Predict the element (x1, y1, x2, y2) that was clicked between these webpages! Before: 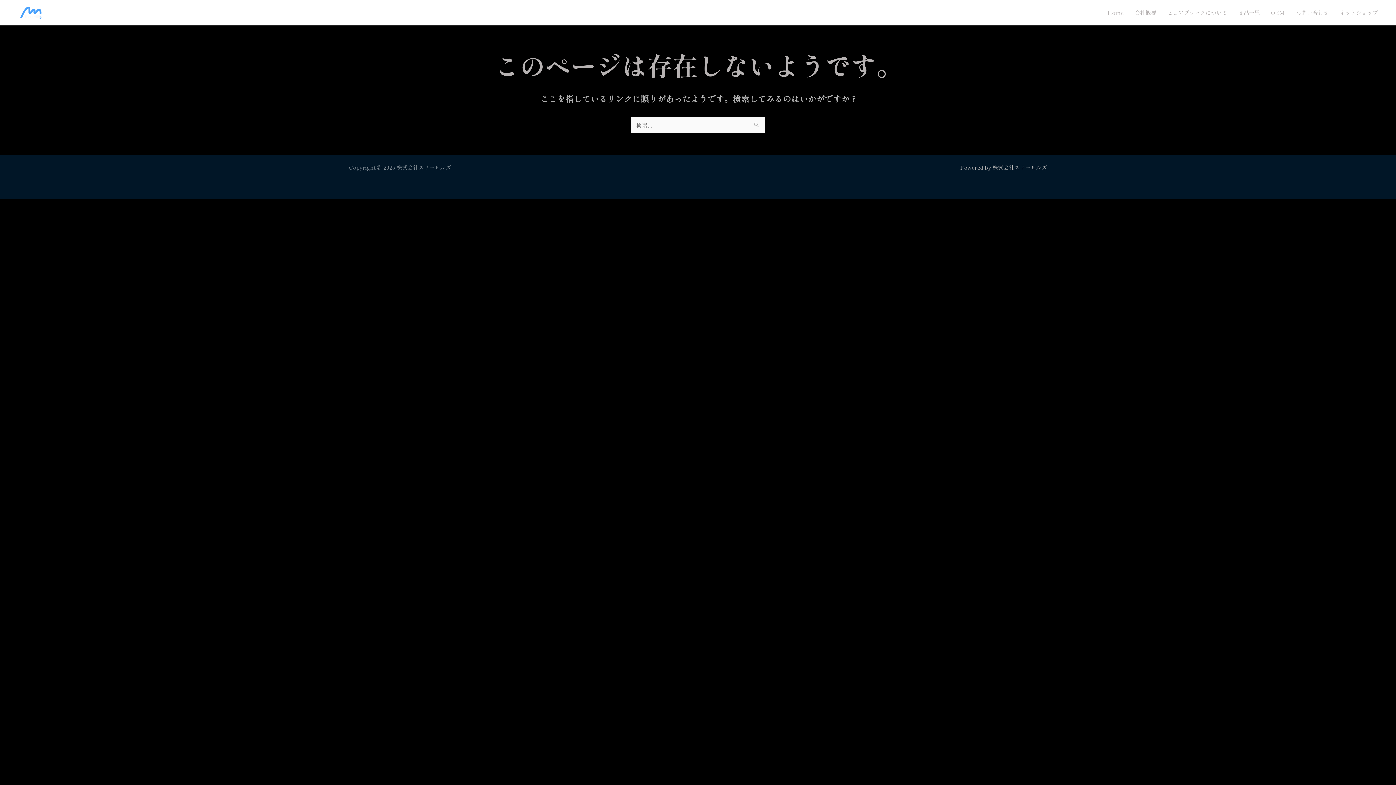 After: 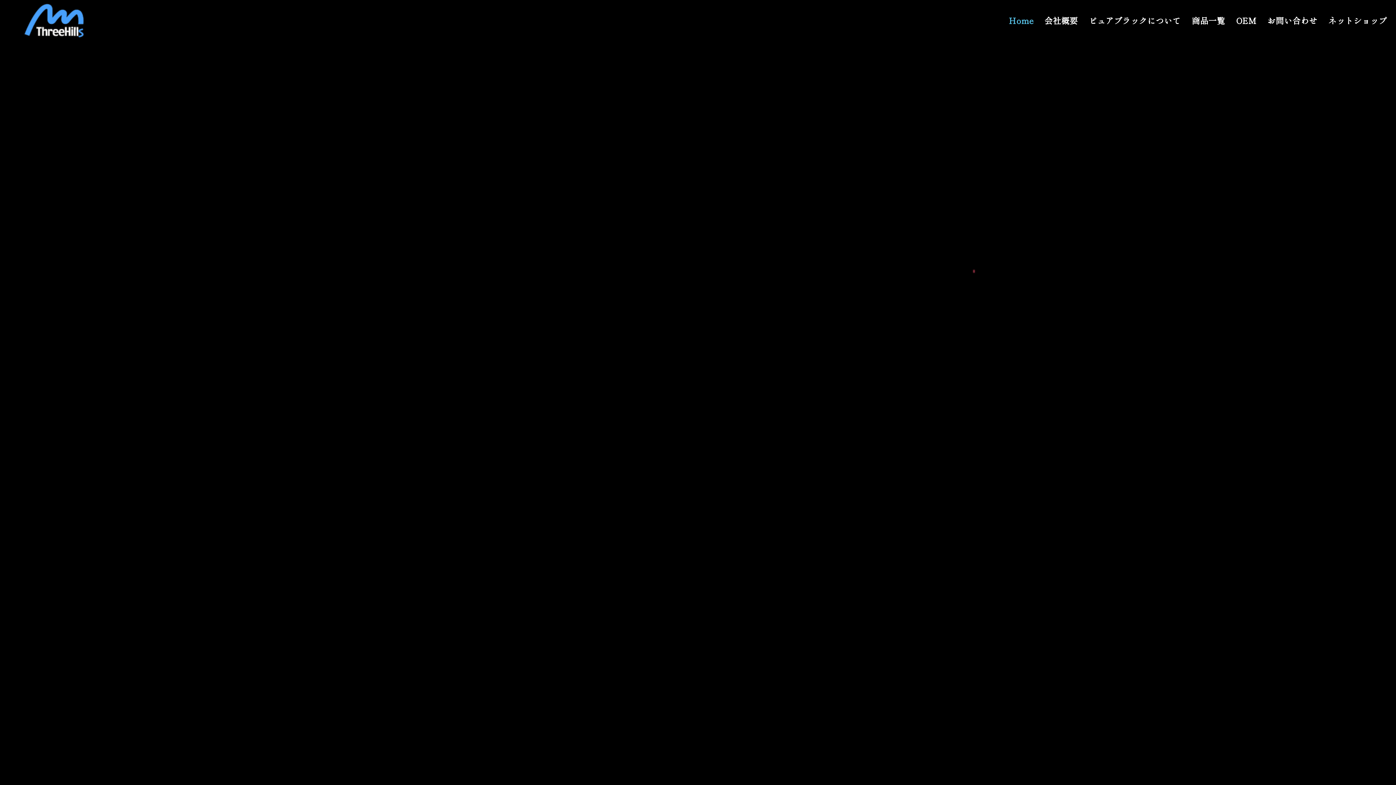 Action: bbox: (12, 7, 49, 15)